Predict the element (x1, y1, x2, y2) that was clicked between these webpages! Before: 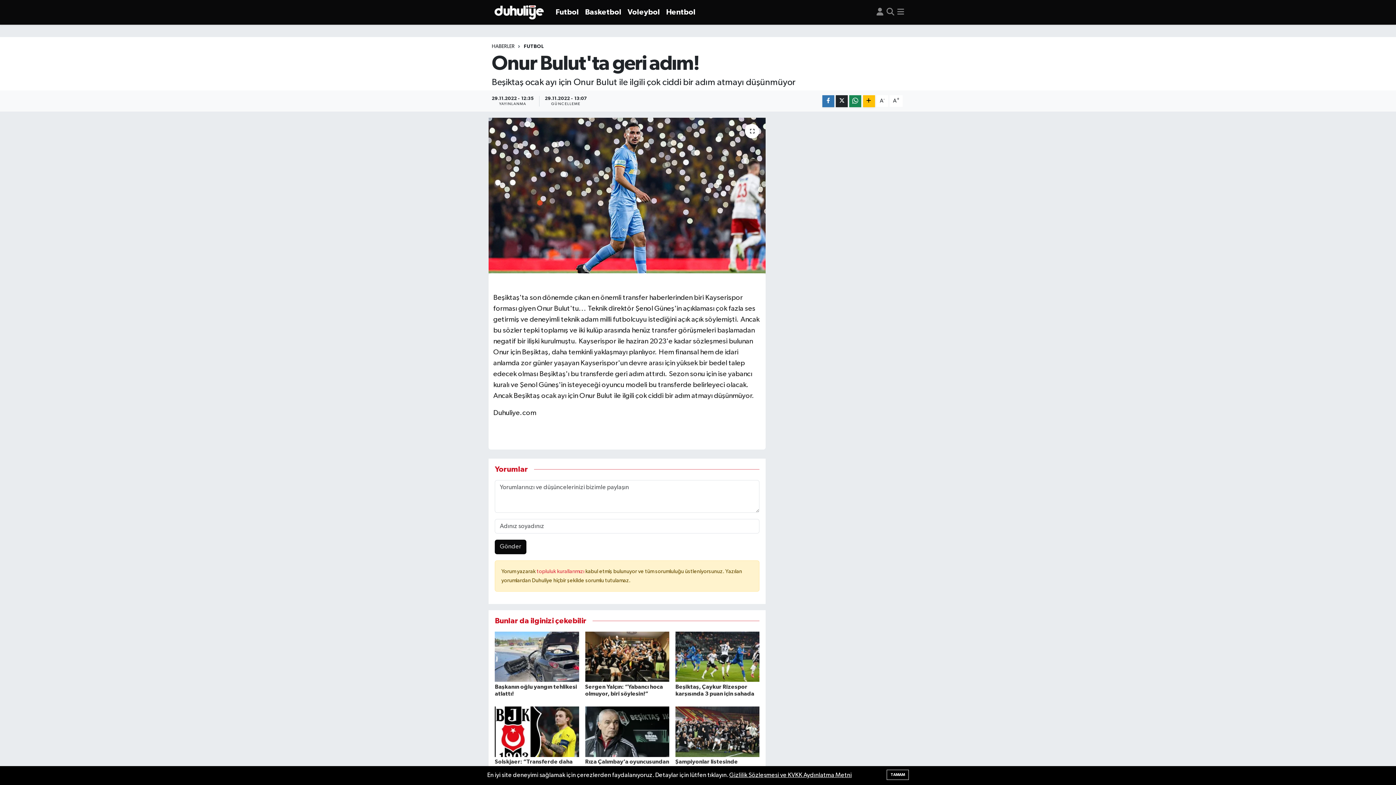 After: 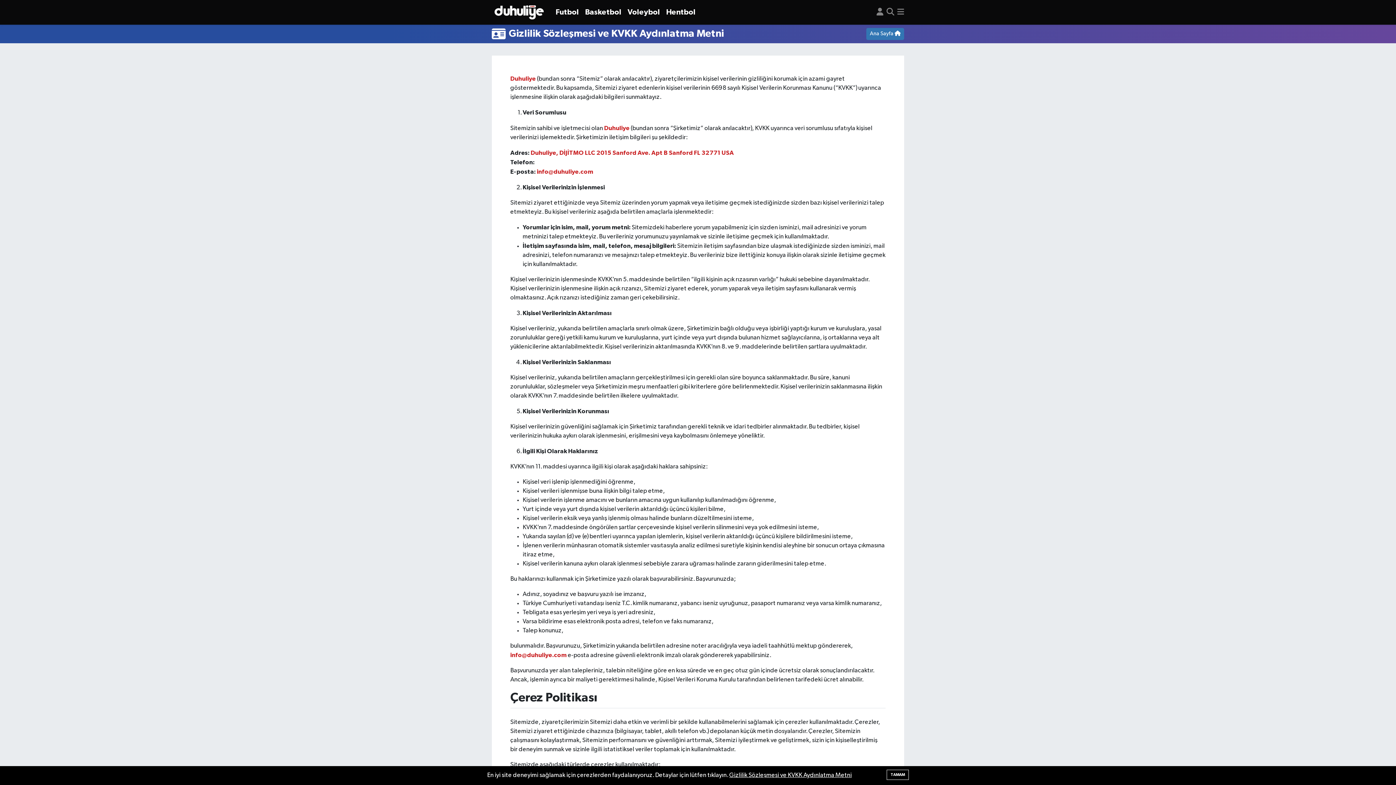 Action: bbox: (729, 772, 852, 778) label: Gizlilik Sözleşmesi ve KVKK Aydınlatma Metni